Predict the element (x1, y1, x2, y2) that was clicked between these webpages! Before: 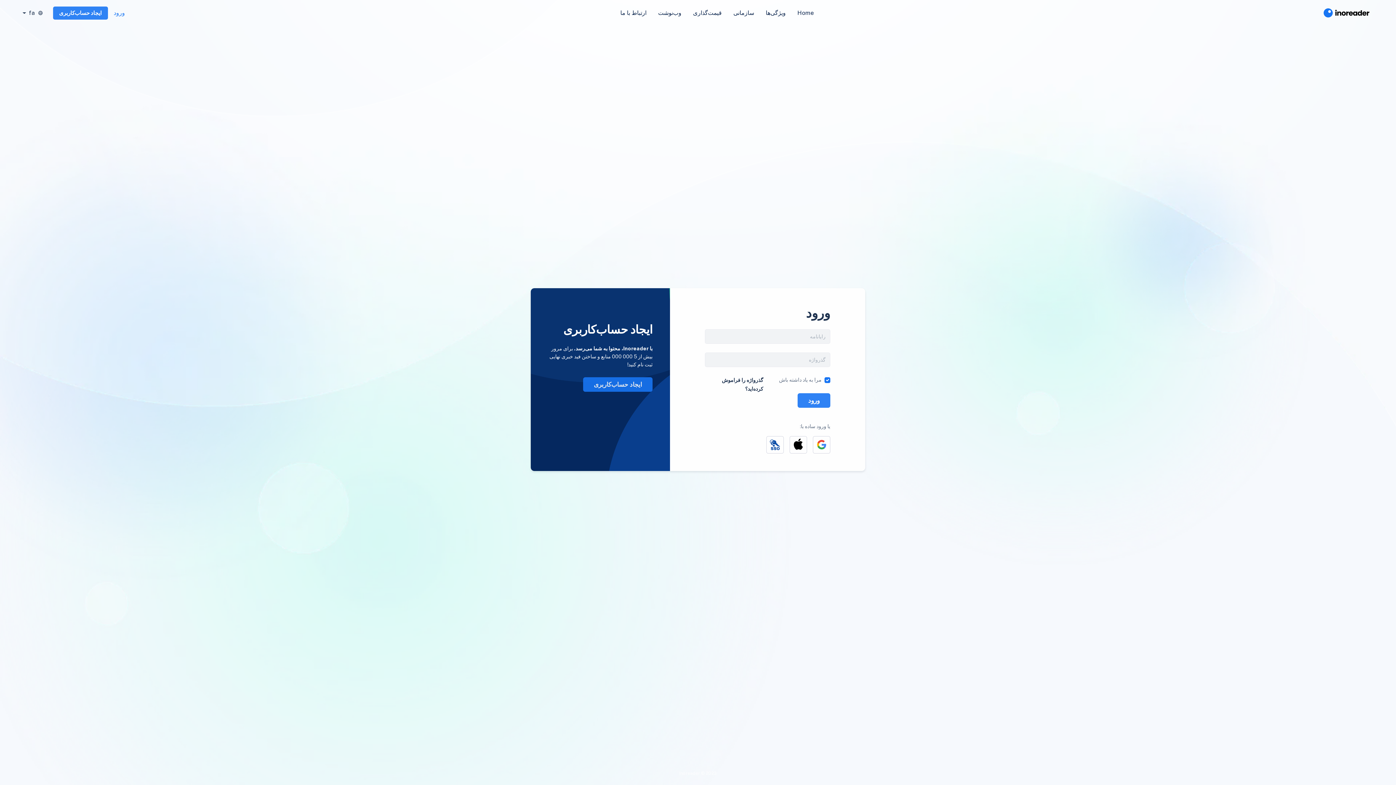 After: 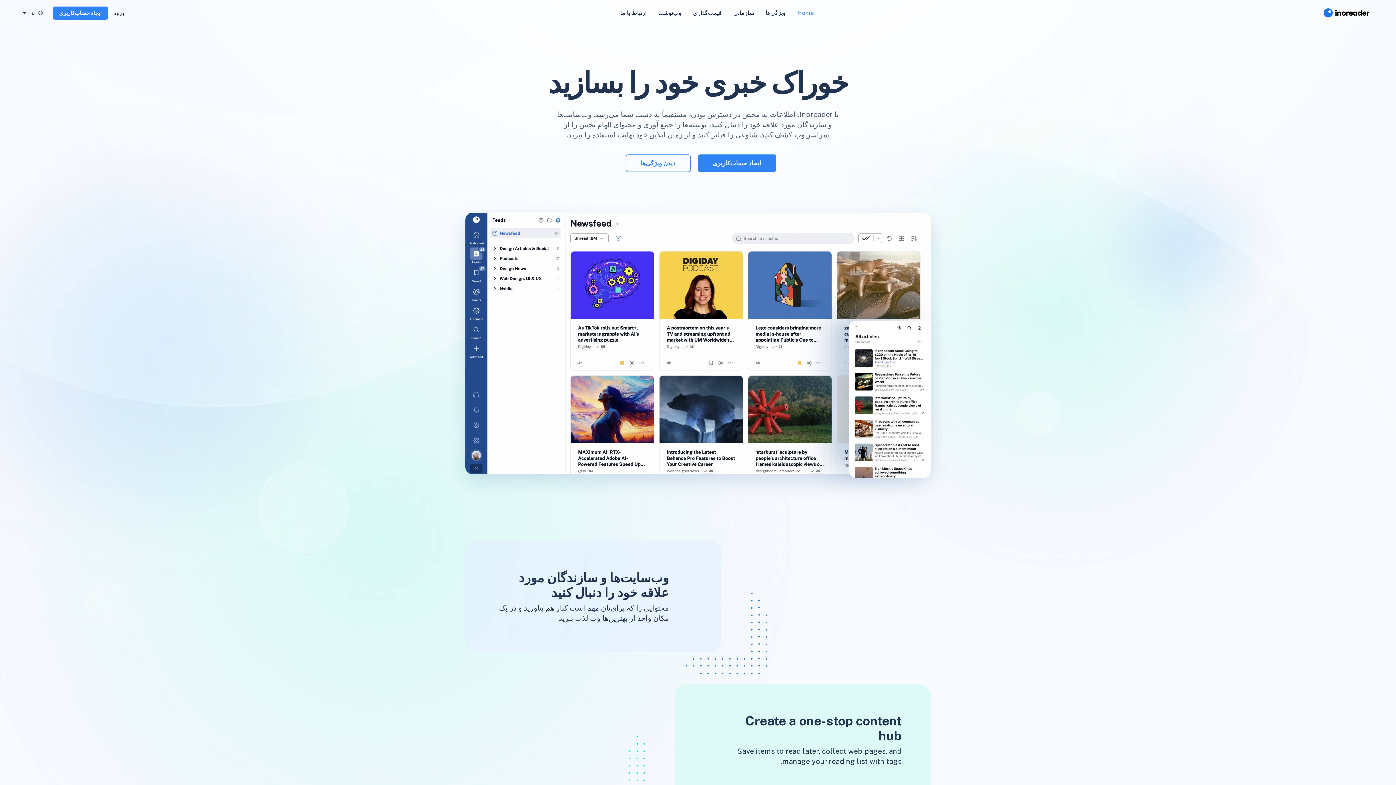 Action: bbox: (1324, 5, 1373, 20)